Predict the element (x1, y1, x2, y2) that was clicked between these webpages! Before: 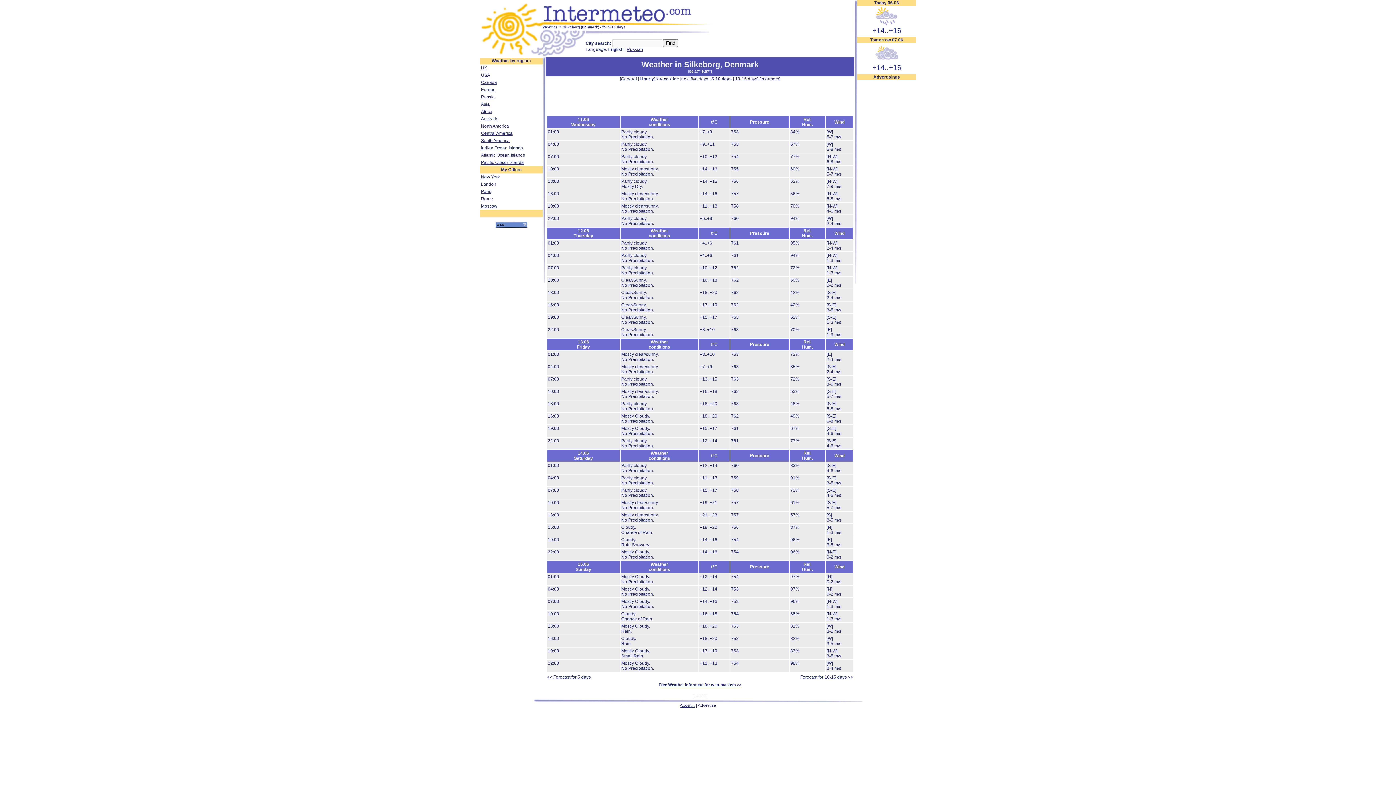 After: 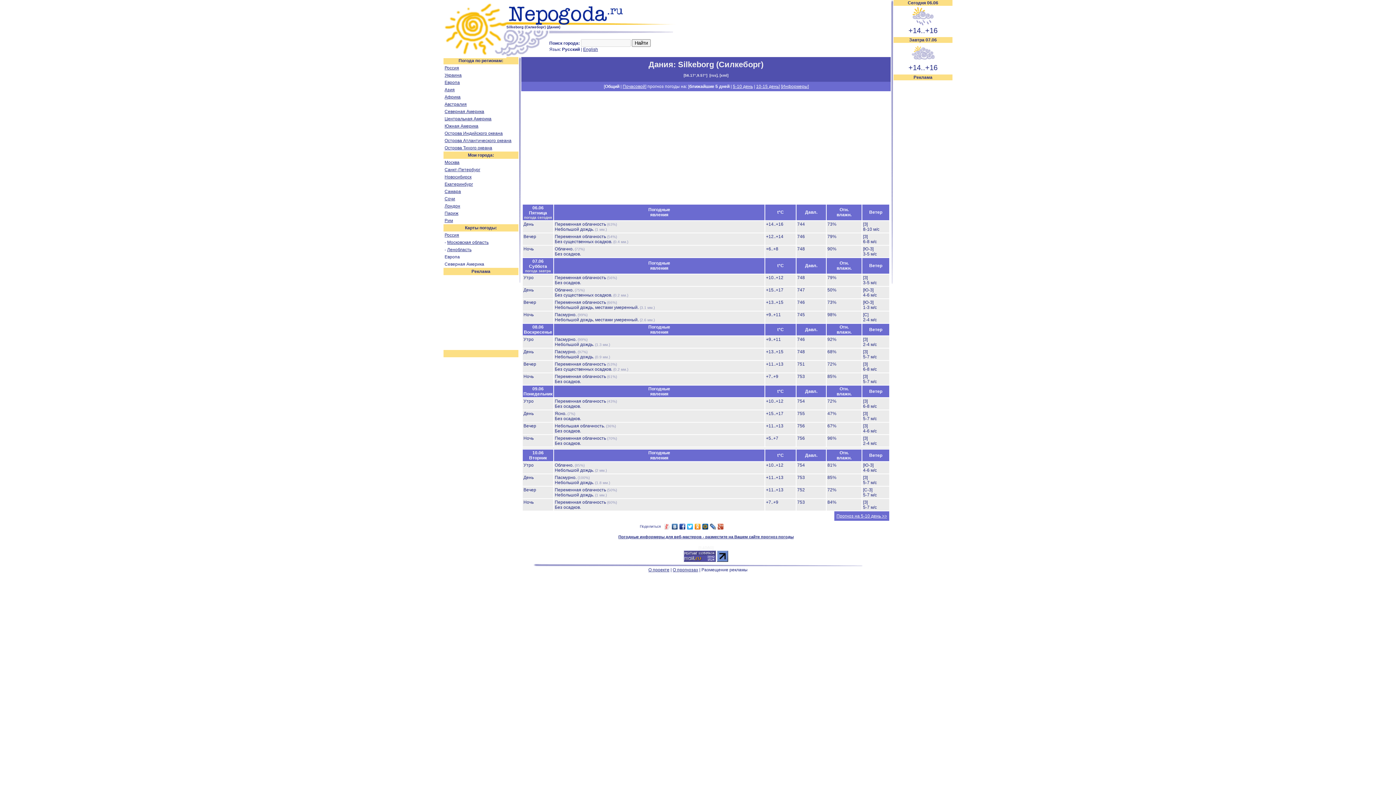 Action: bbox: (626, 46, 643, 52) label: Russian